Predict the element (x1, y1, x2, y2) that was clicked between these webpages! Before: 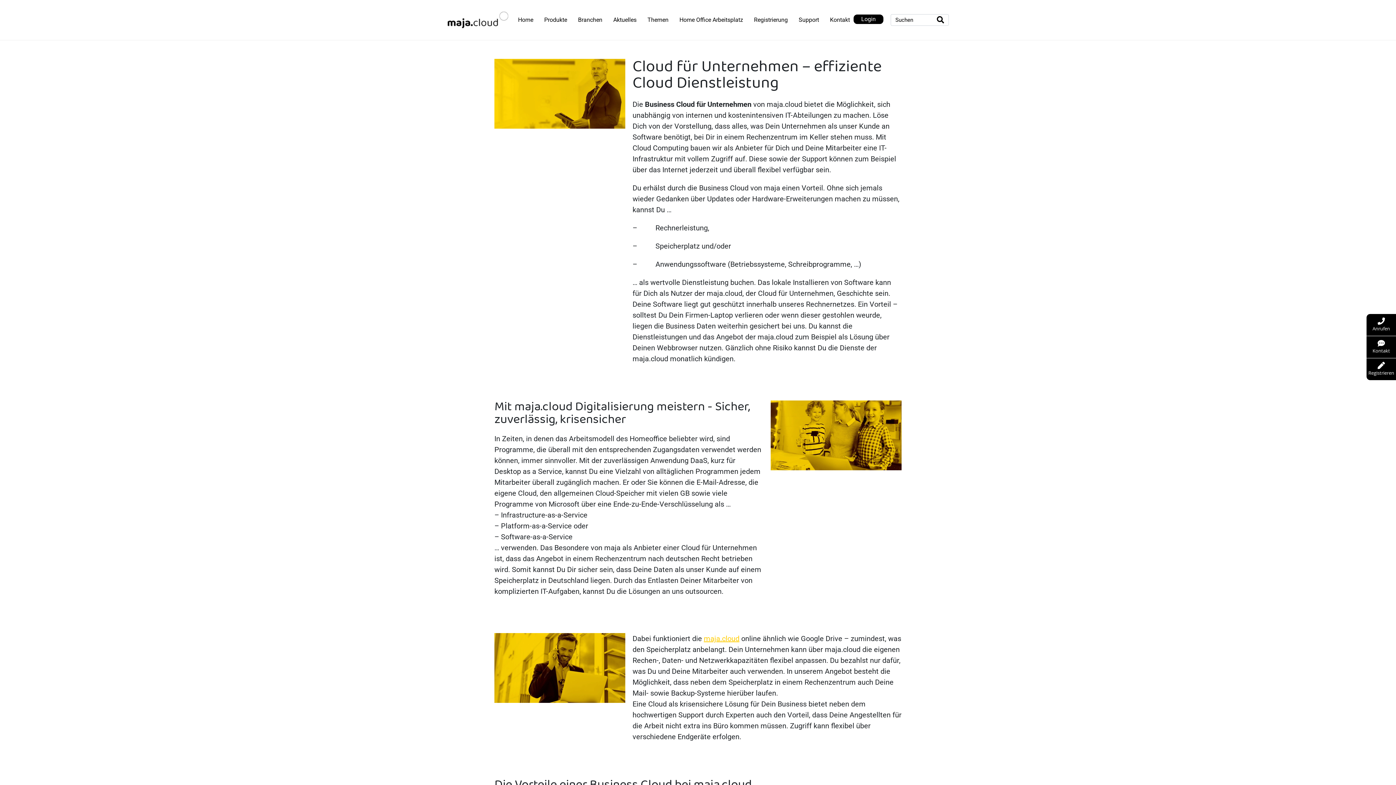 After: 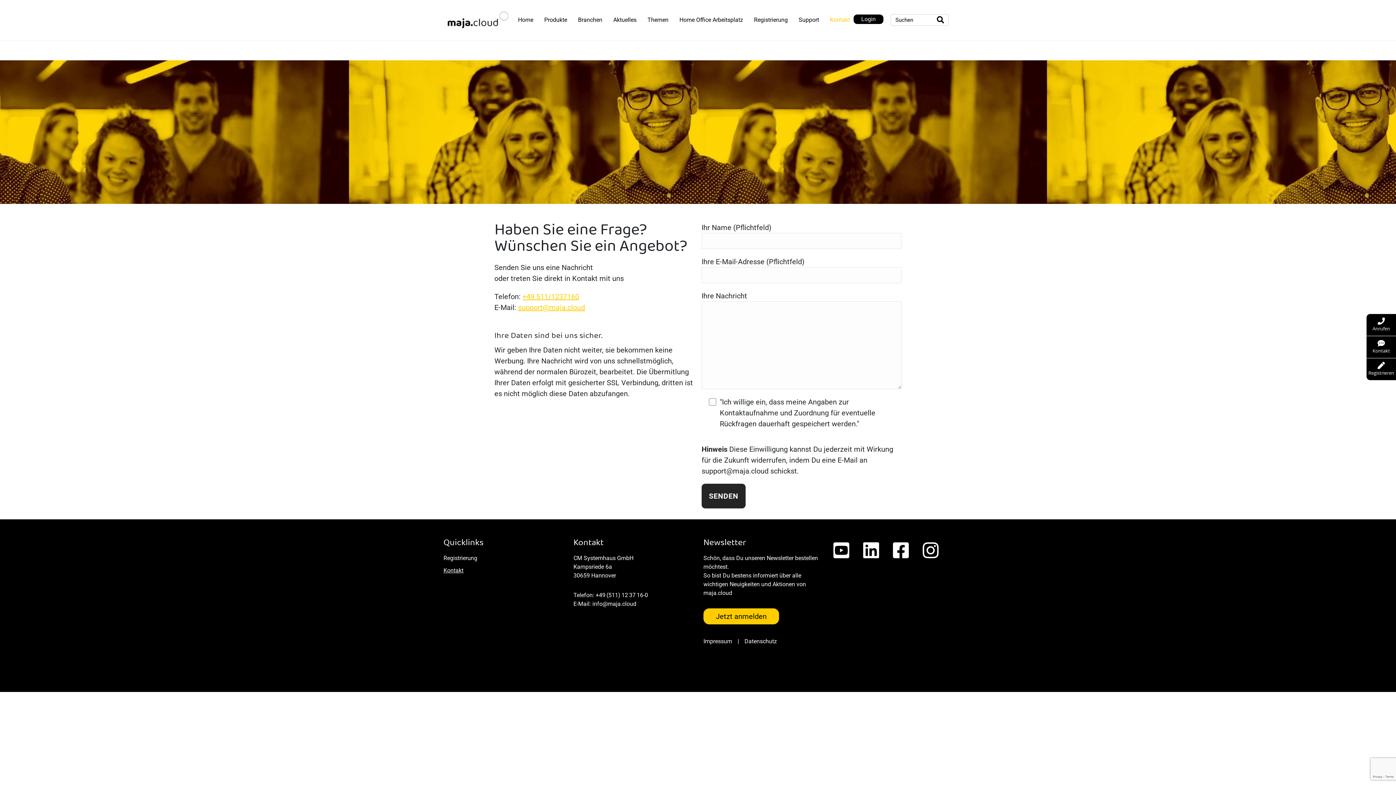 Action: label: Kontakt bbox: (822, 3, 857, 36)